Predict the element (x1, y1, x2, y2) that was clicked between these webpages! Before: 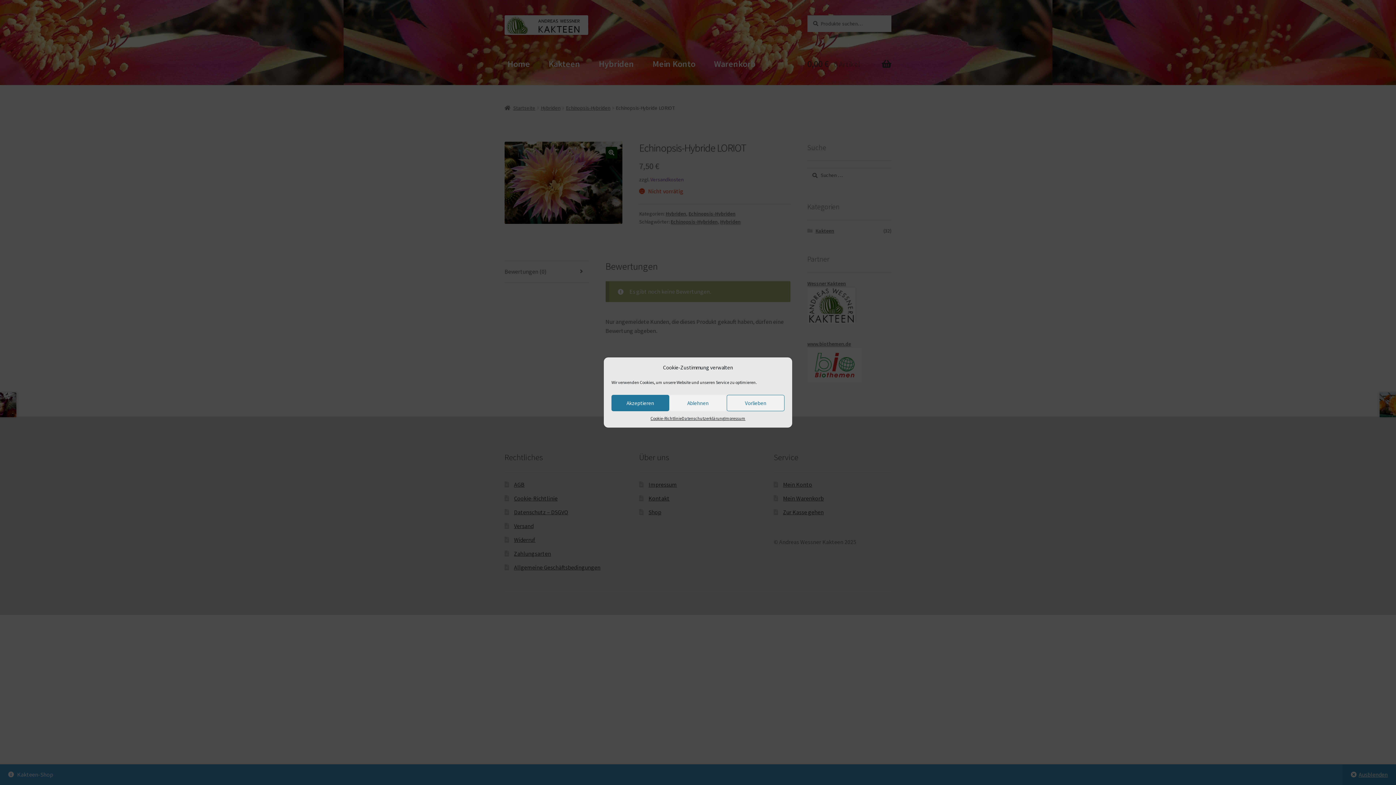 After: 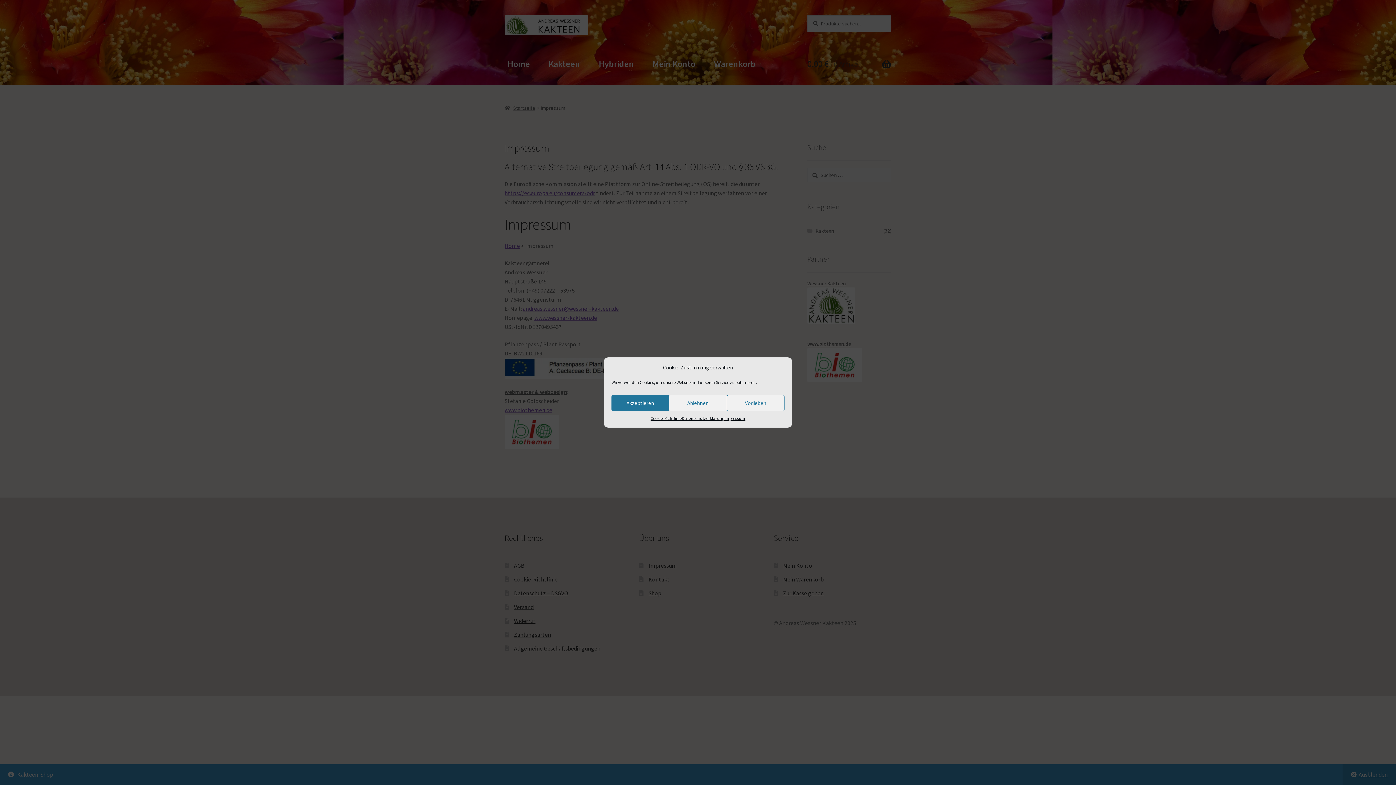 Action: label: Impressum bbox: (724, 415, 745, 422)